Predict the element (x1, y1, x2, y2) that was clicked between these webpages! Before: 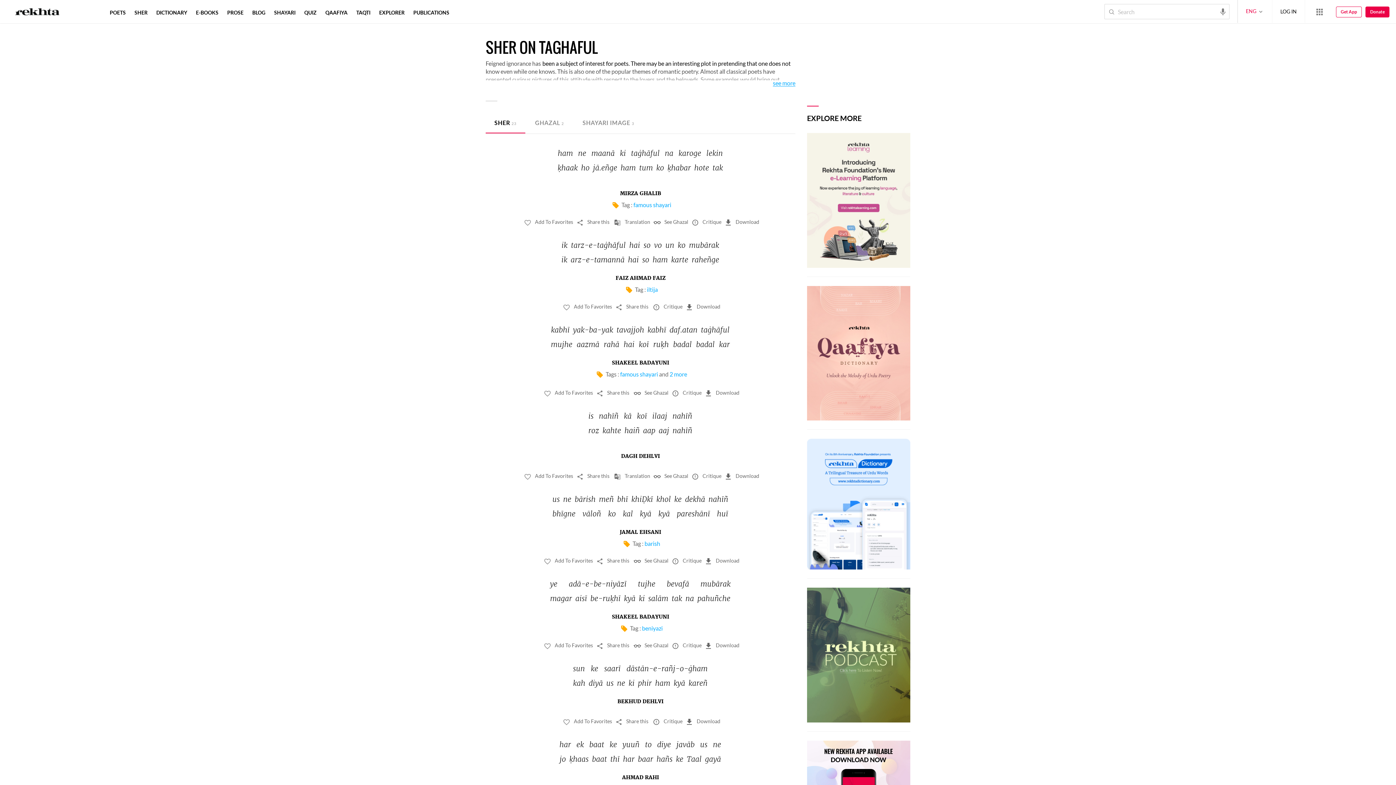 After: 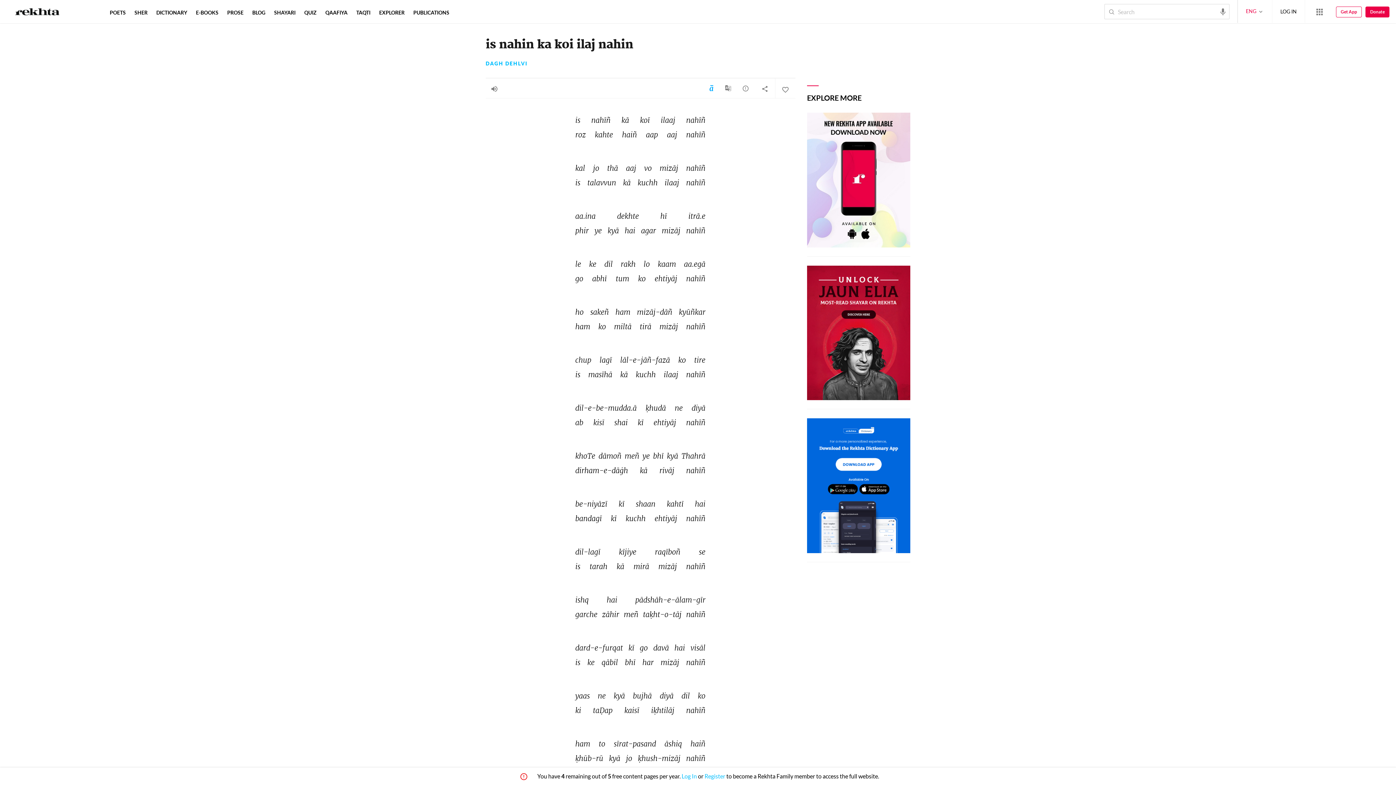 Action: label: See Ghazal bbox: (664, 473, 688, 479)